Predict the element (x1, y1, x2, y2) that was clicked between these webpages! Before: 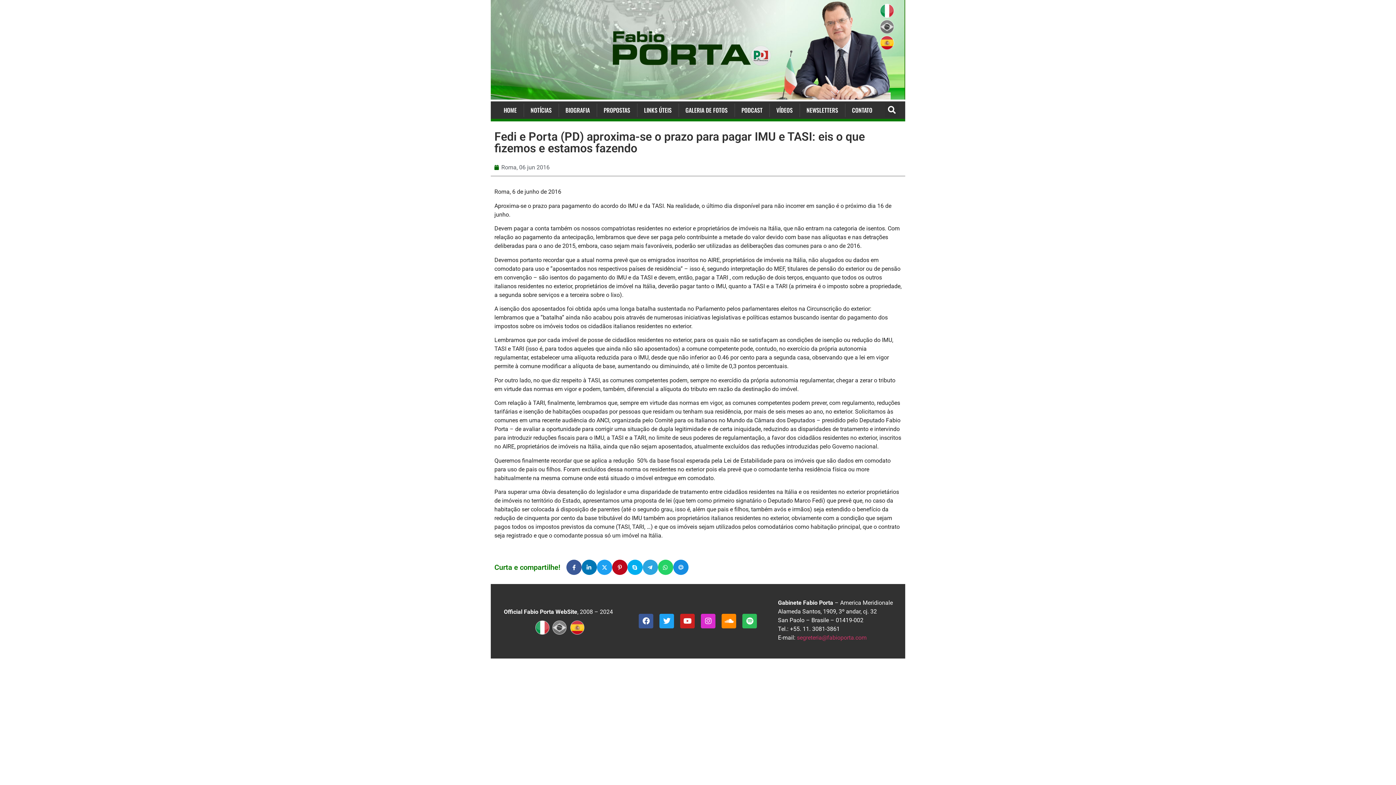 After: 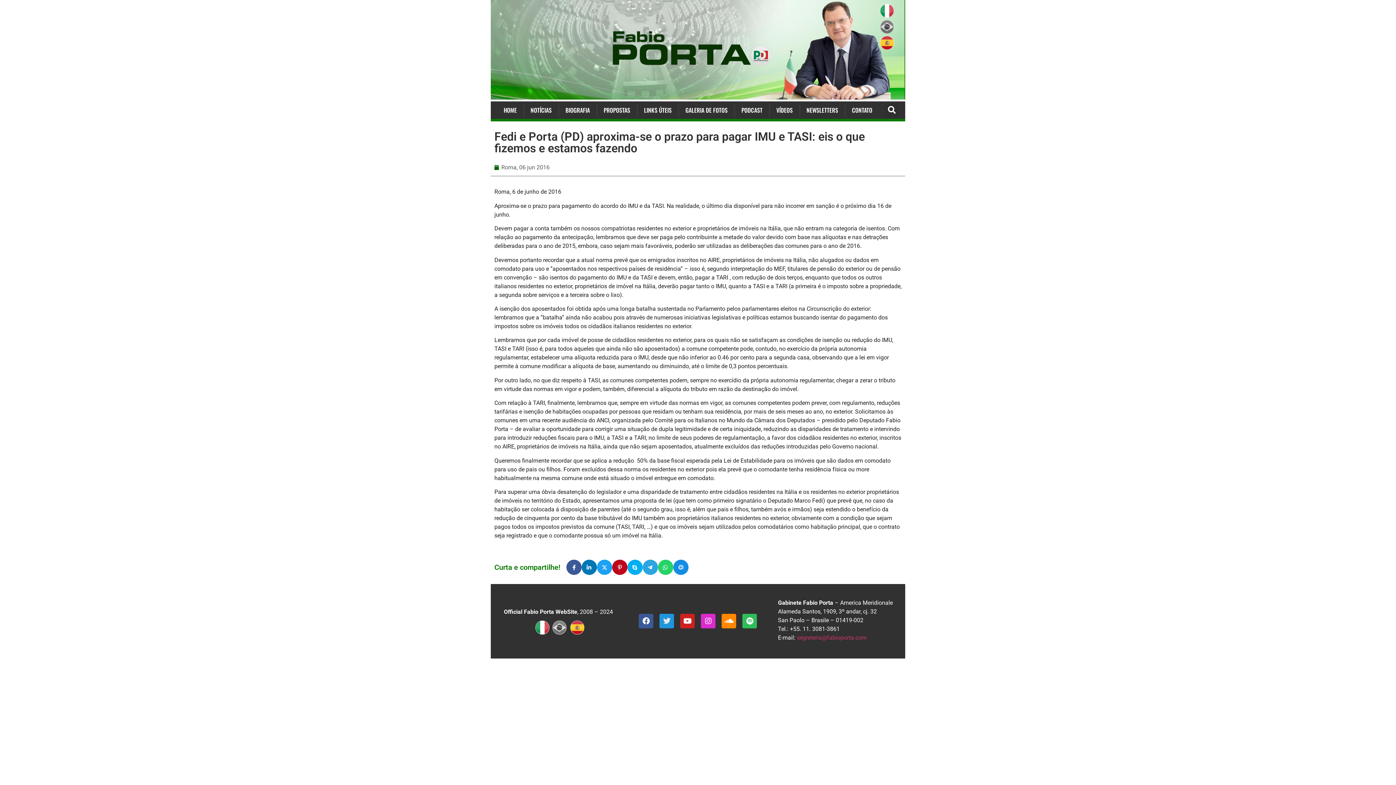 Action: bbox: (659, 614, 674, 628) label: Twitter